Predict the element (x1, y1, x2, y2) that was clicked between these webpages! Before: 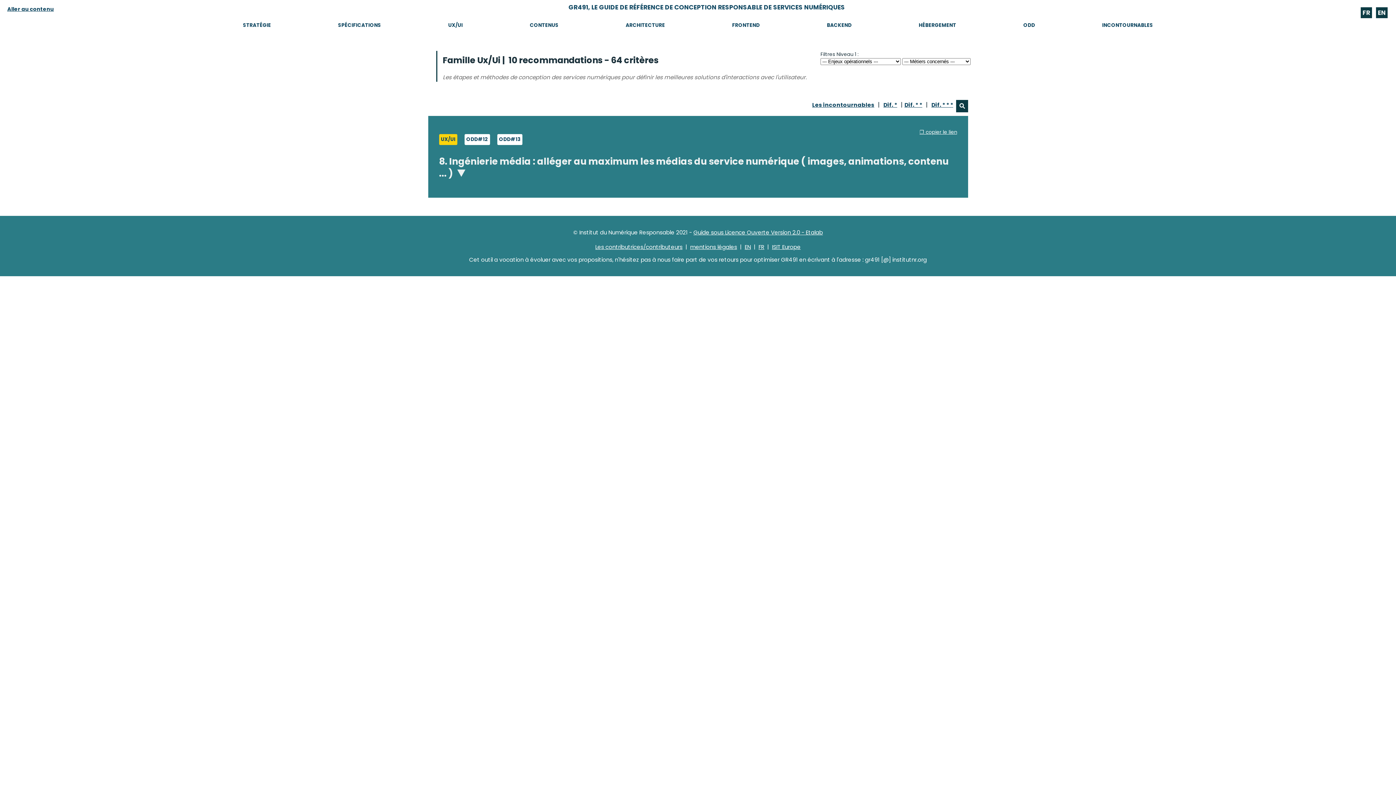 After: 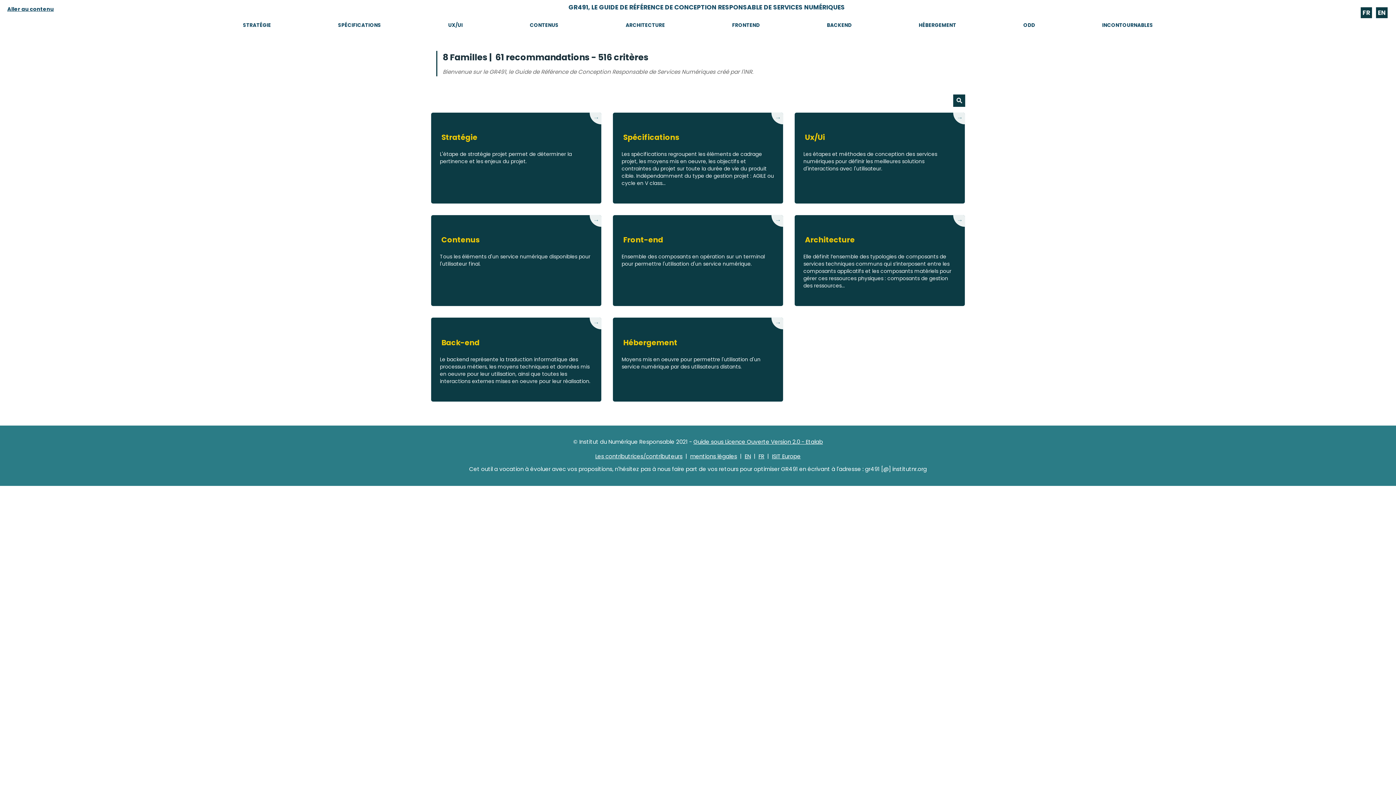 Action: bbox: (1361, 7, 1372, 18) label: FR